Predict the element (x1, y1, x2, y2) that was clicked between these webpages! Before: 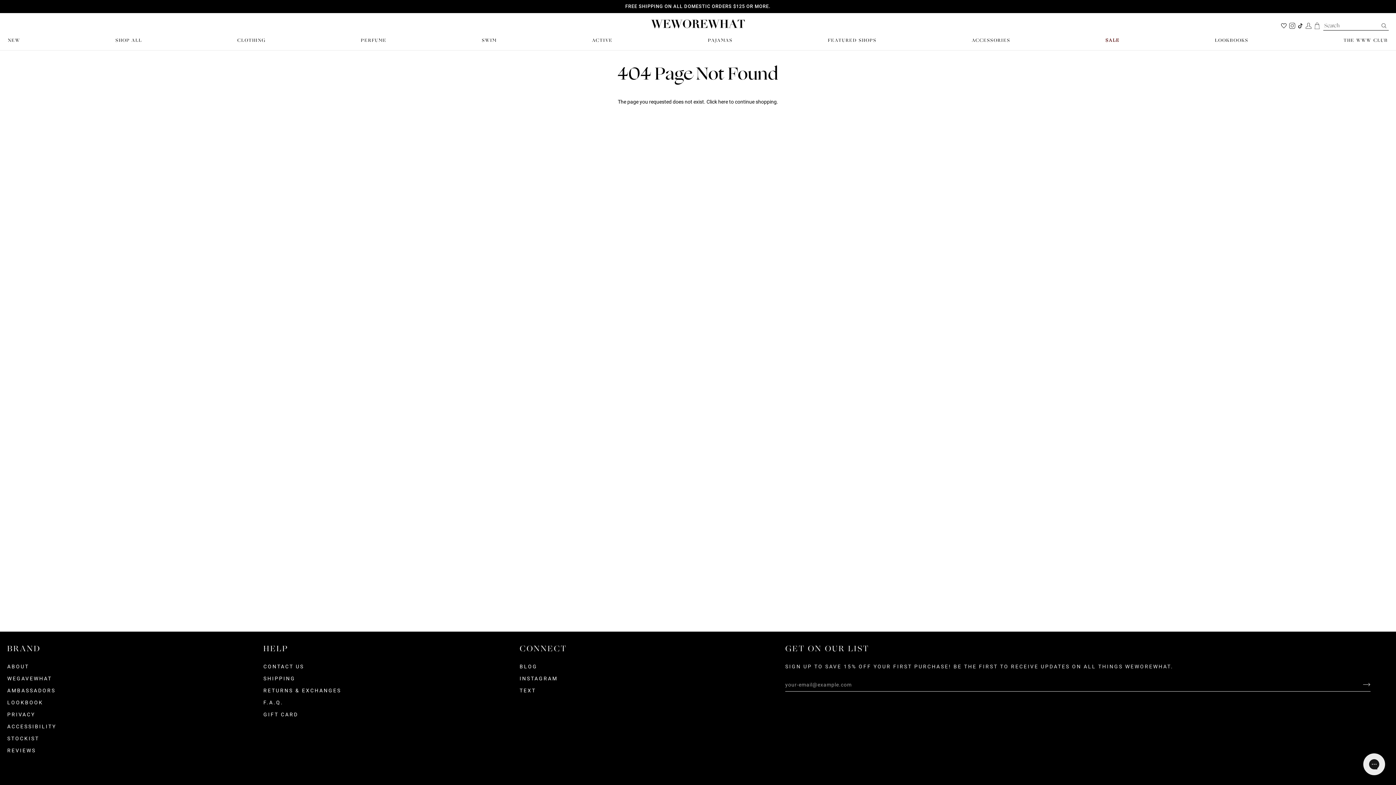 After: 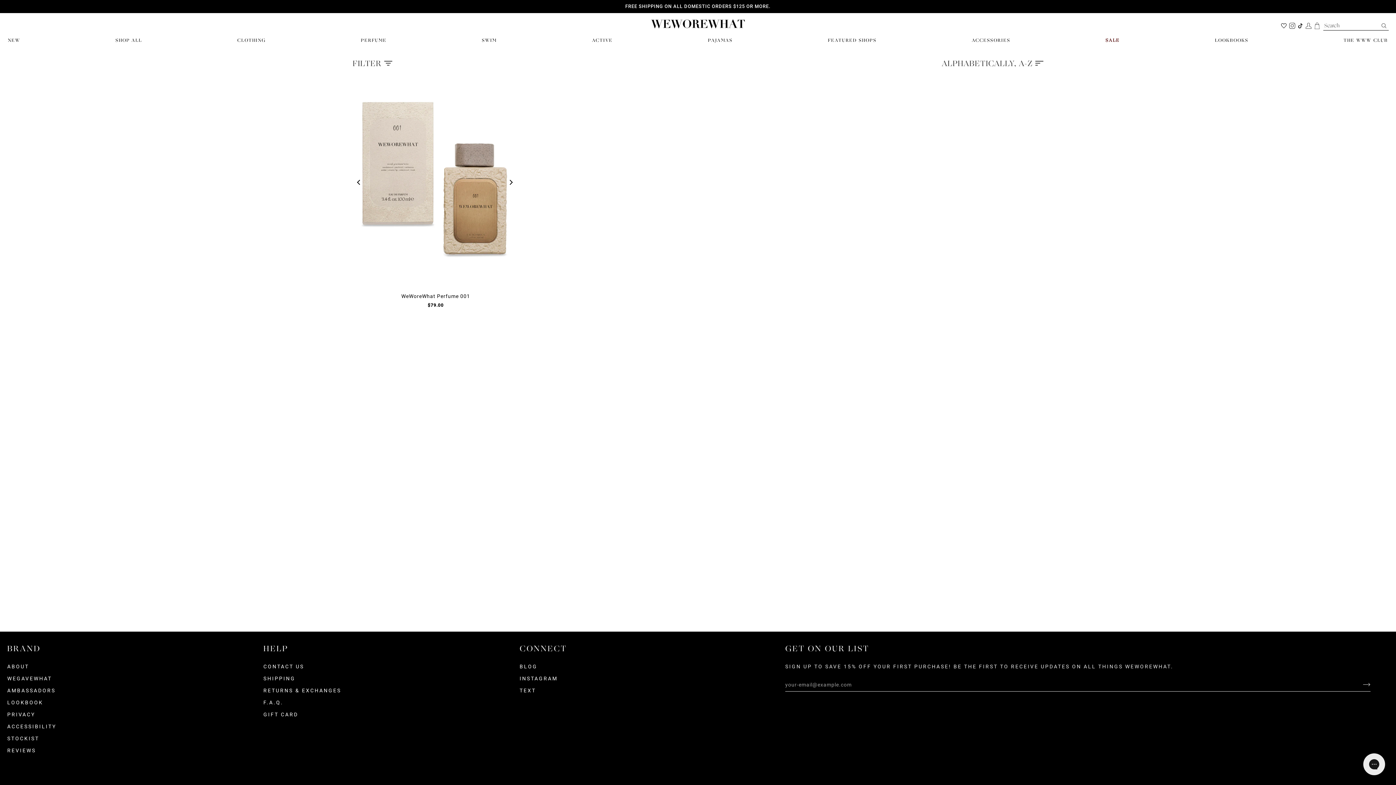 Action: bbox: (360, 35, 387, 45) label: PERFUME